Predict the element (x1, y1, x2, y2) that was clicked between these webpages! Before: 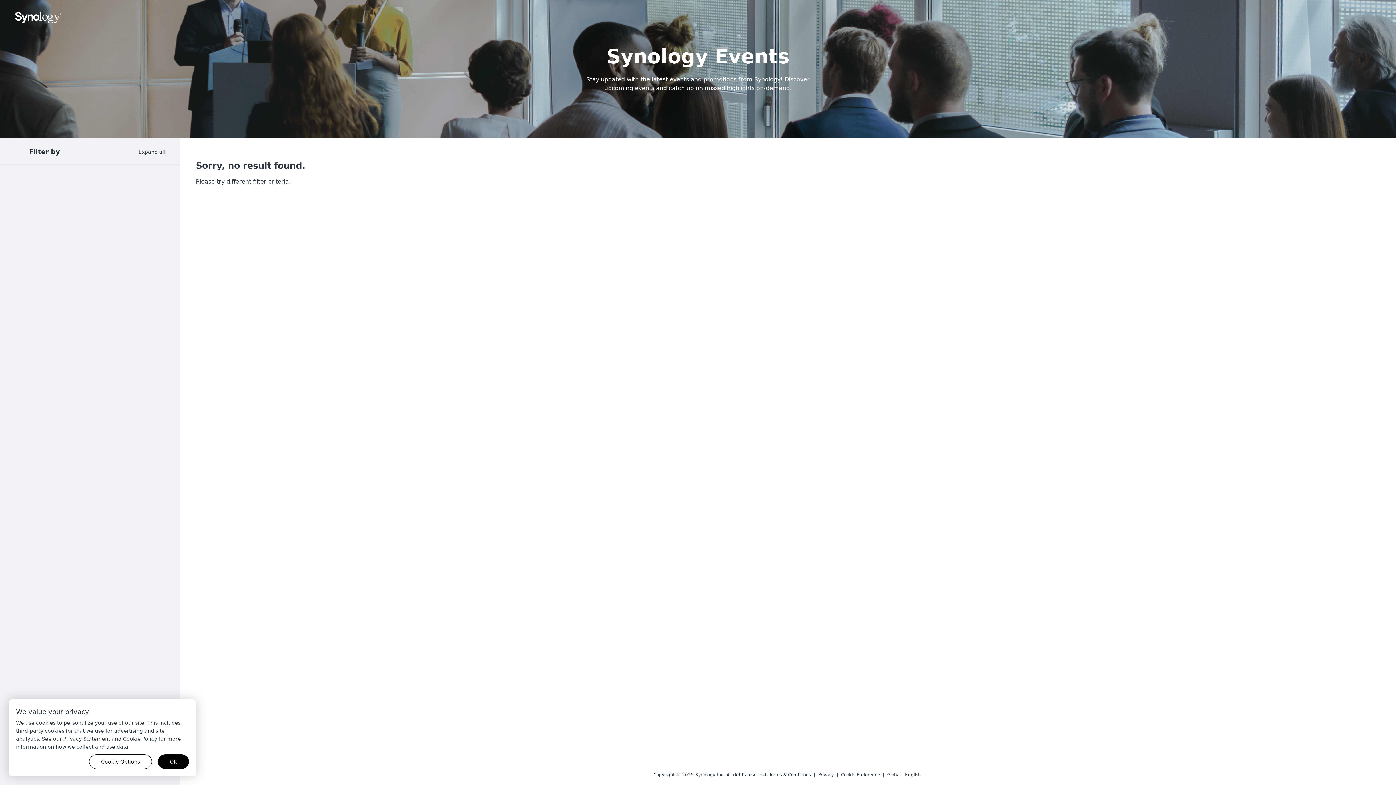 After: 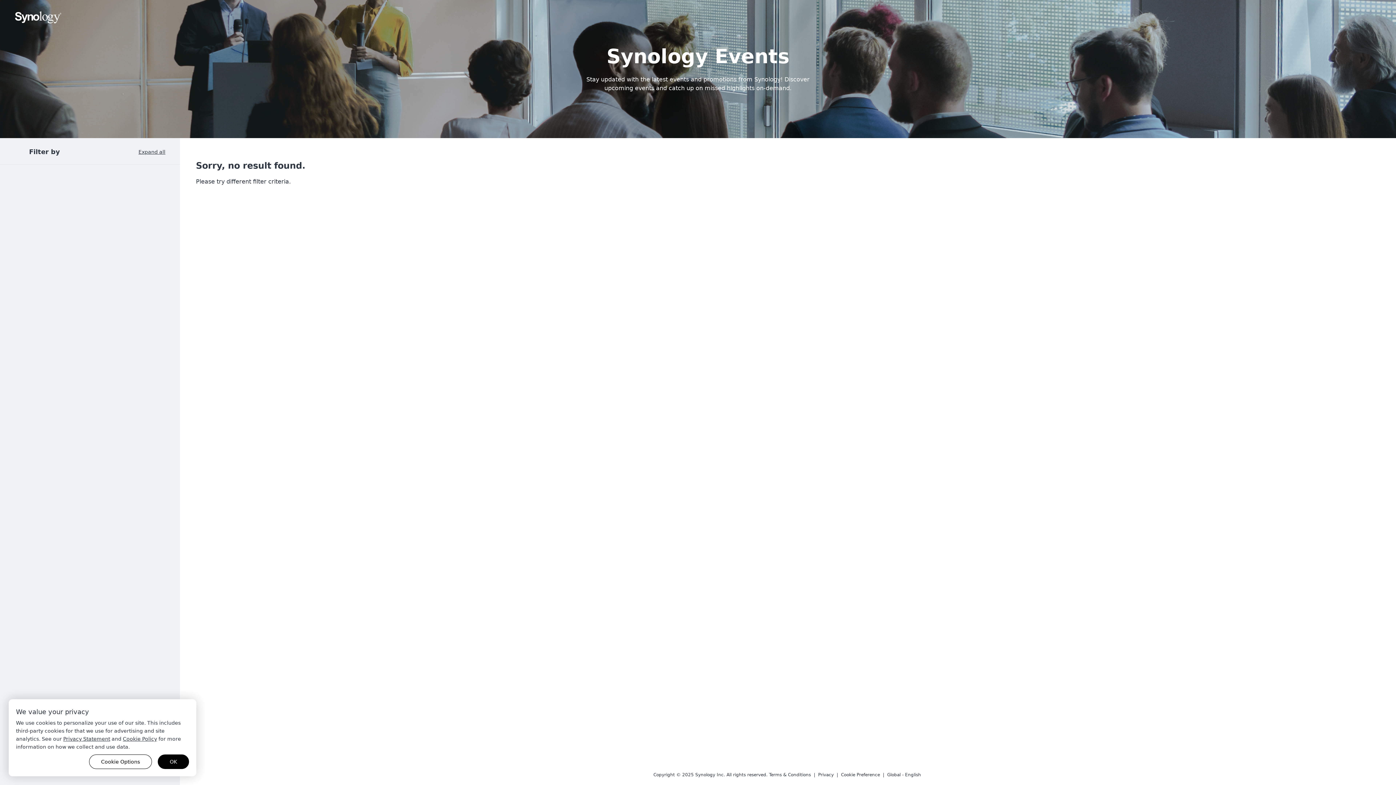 Action: bbox: (14, 11, 61, 23)